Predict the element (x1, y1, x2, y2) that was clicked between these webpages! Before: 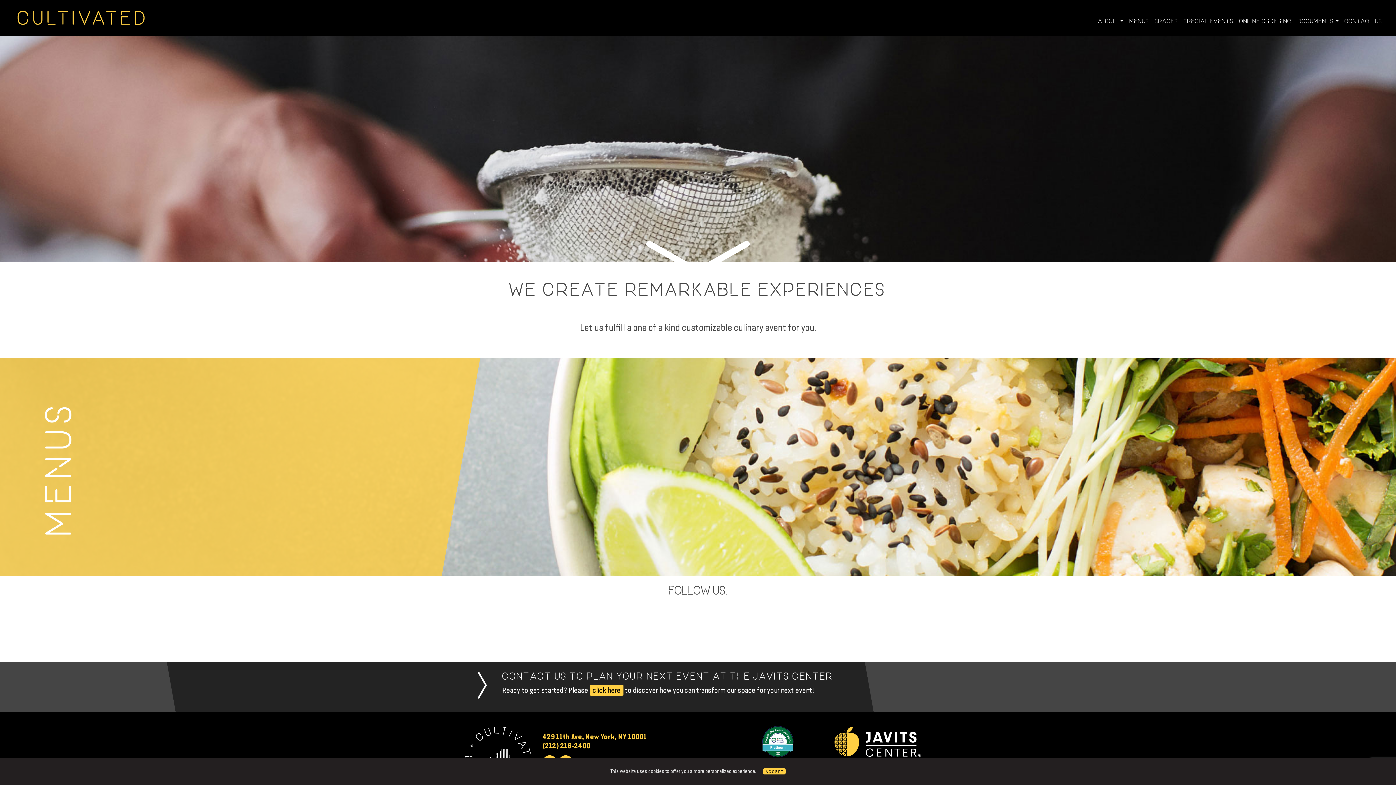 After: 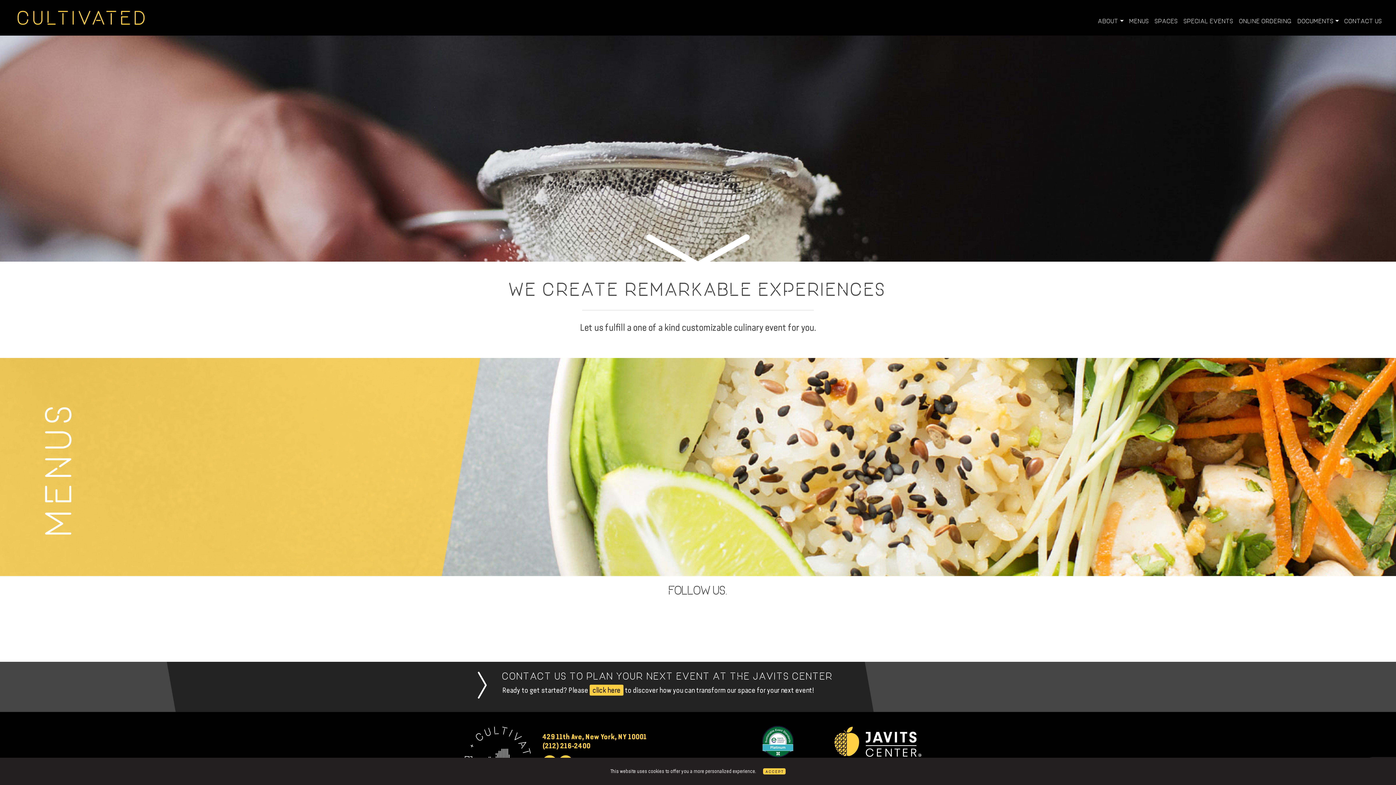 Action: bbox: (17, 8, 144, 26) label: Click here to visit the Cultivated by New York home page